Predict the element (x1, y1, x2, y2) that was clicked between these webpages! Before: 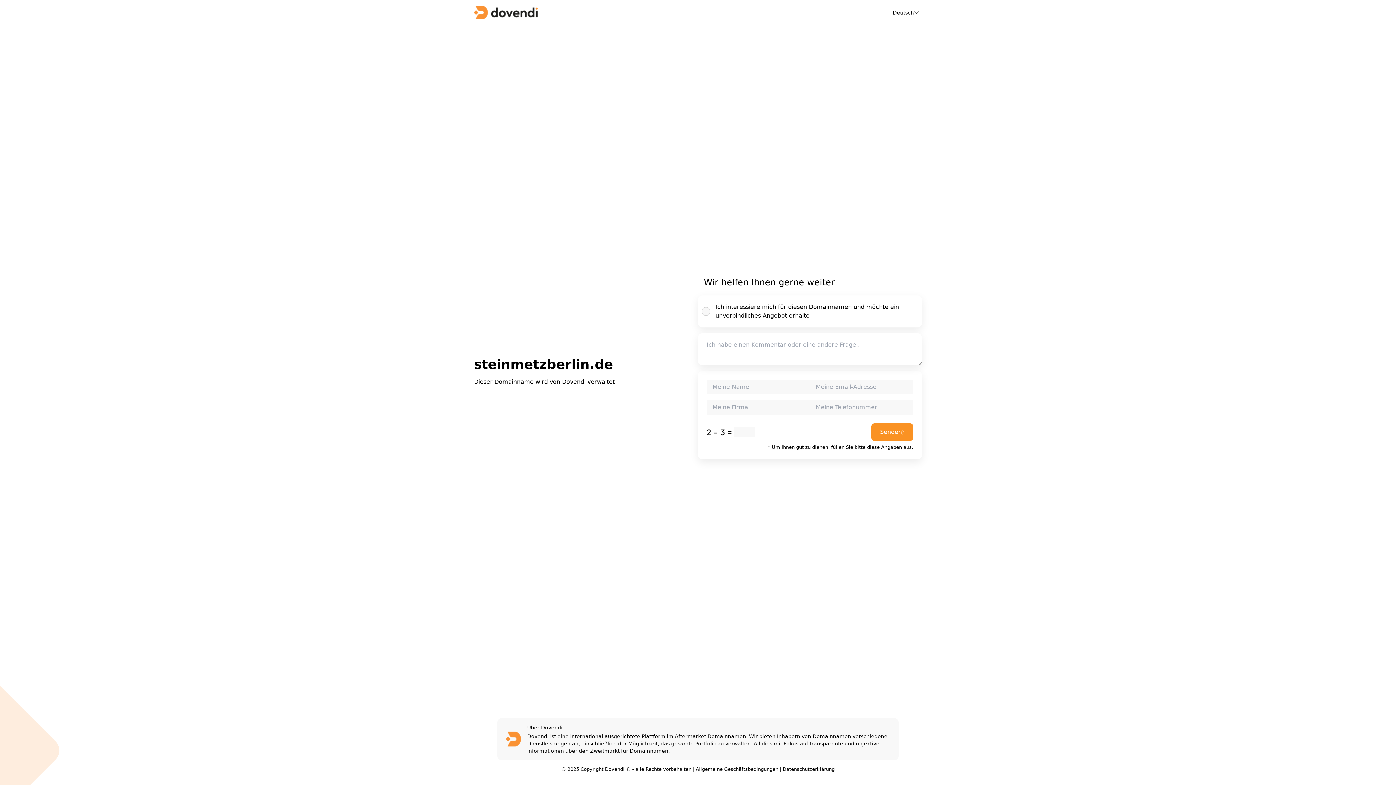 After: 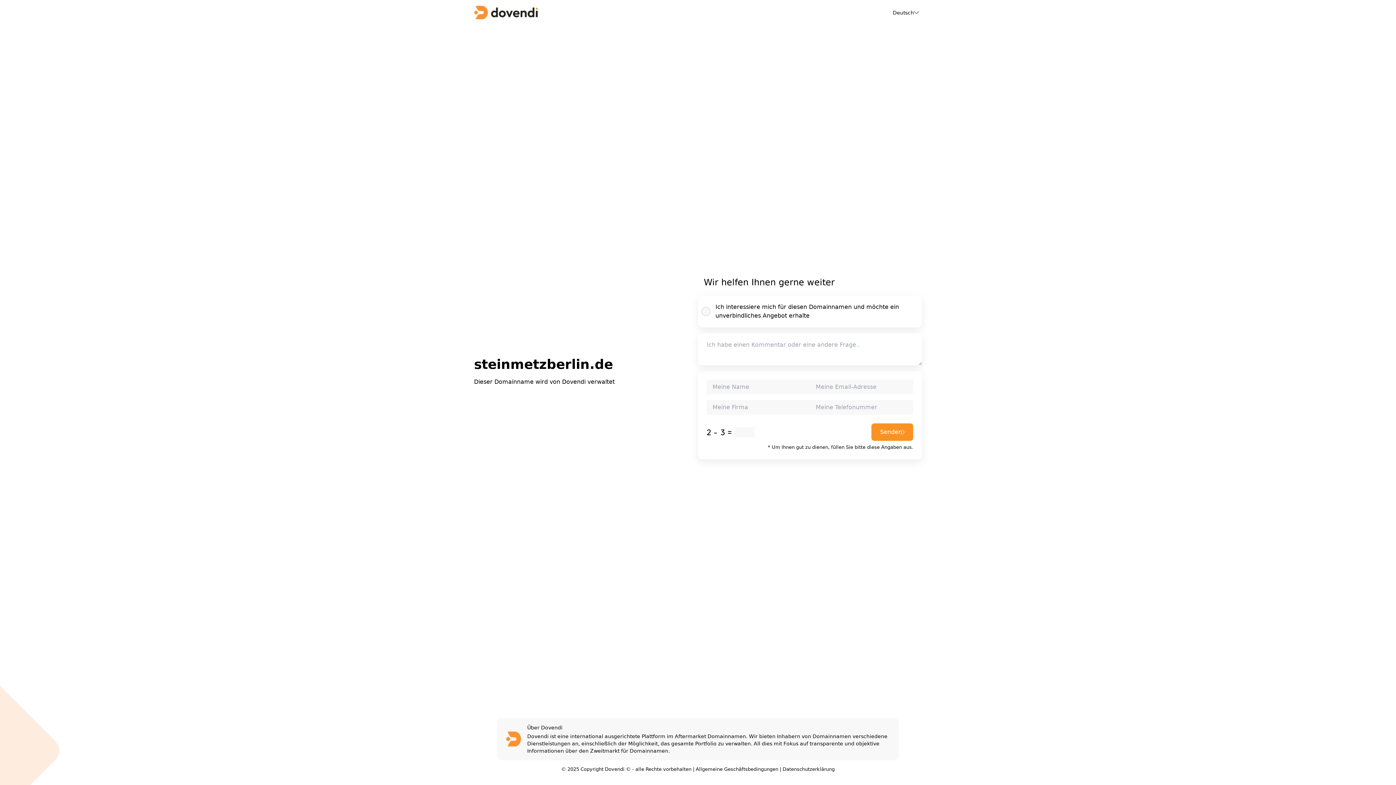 Action: label: Allgemeine Geschäftsbedingungen bbox: (696, 766, 778, 772)